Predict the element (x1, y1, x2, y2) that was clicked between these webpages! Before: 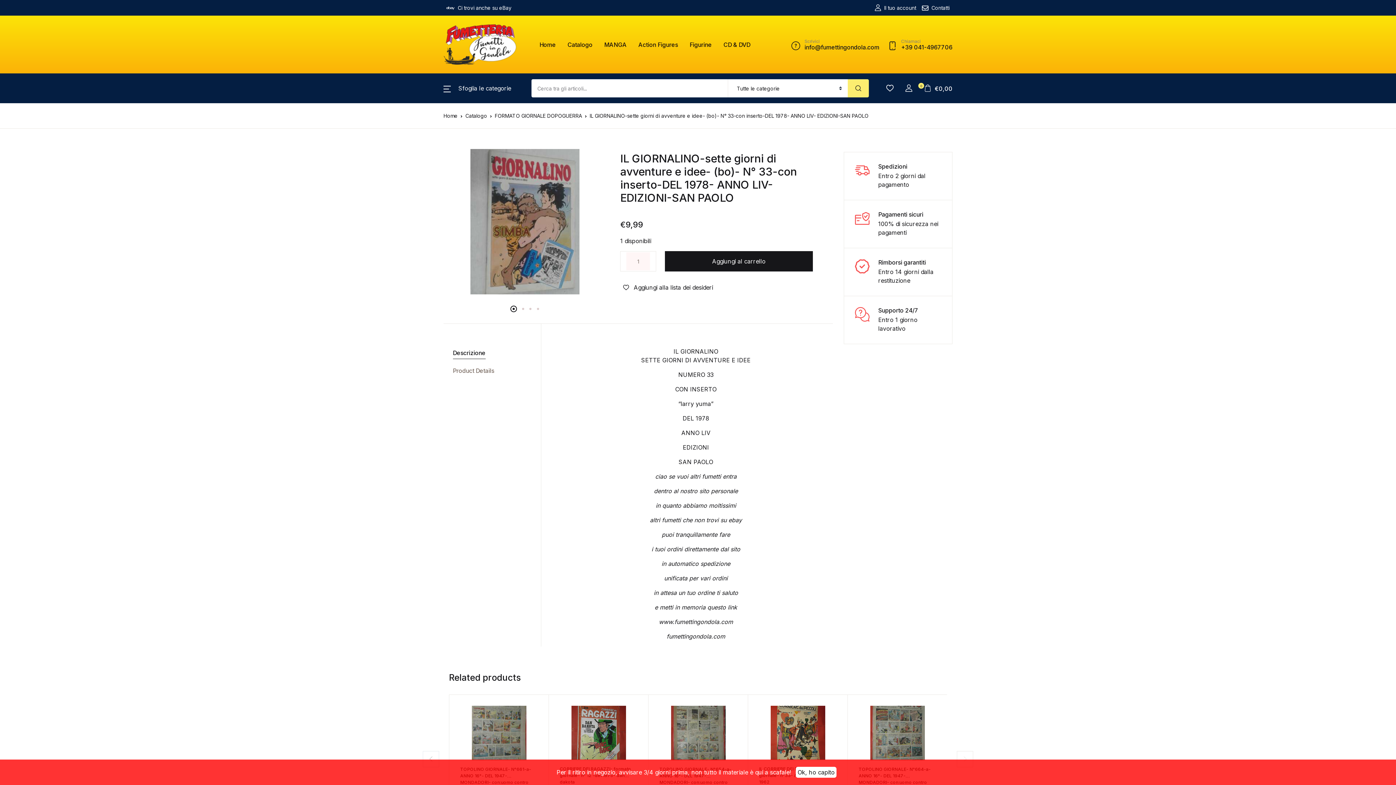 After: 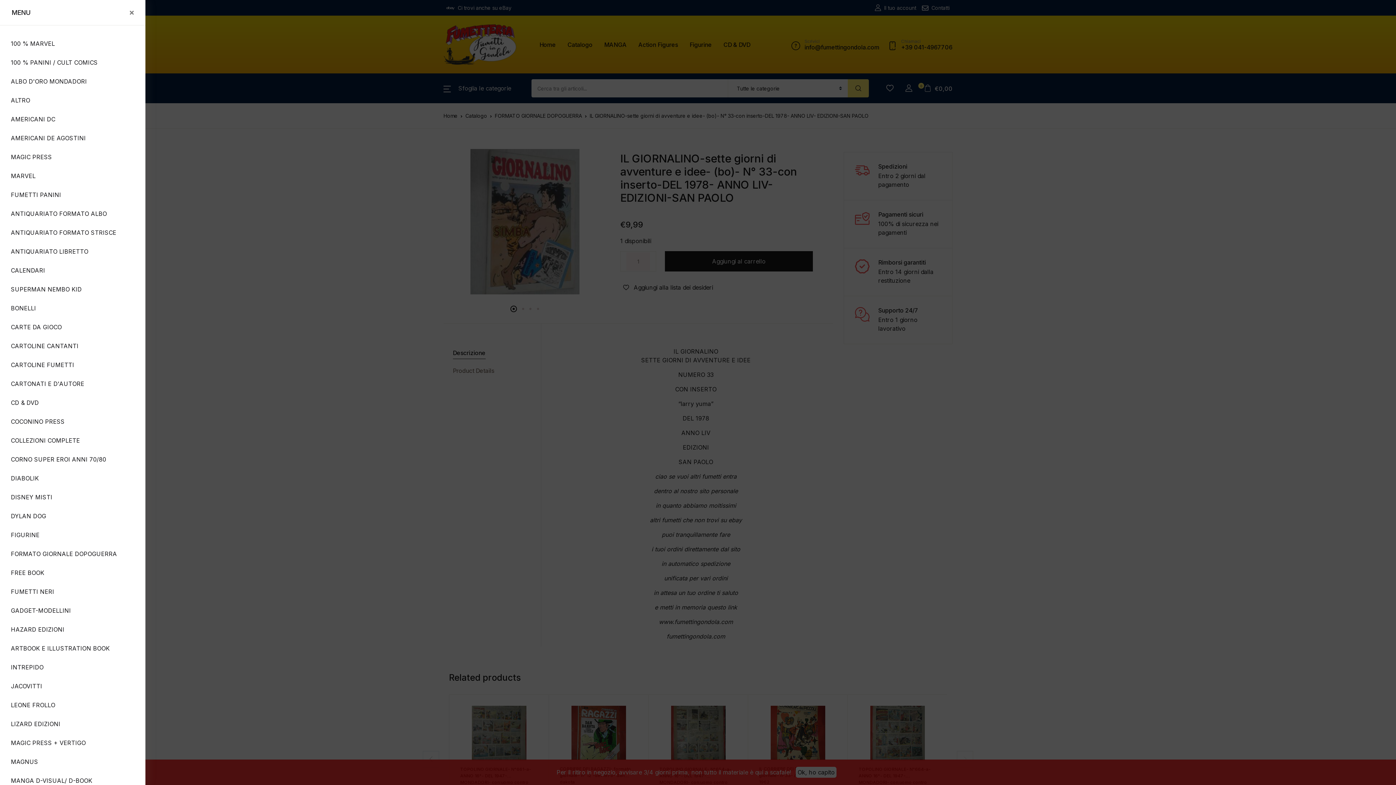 Action: label:  Sfoglia le categorie bbox: (443, 84, 511, 92)